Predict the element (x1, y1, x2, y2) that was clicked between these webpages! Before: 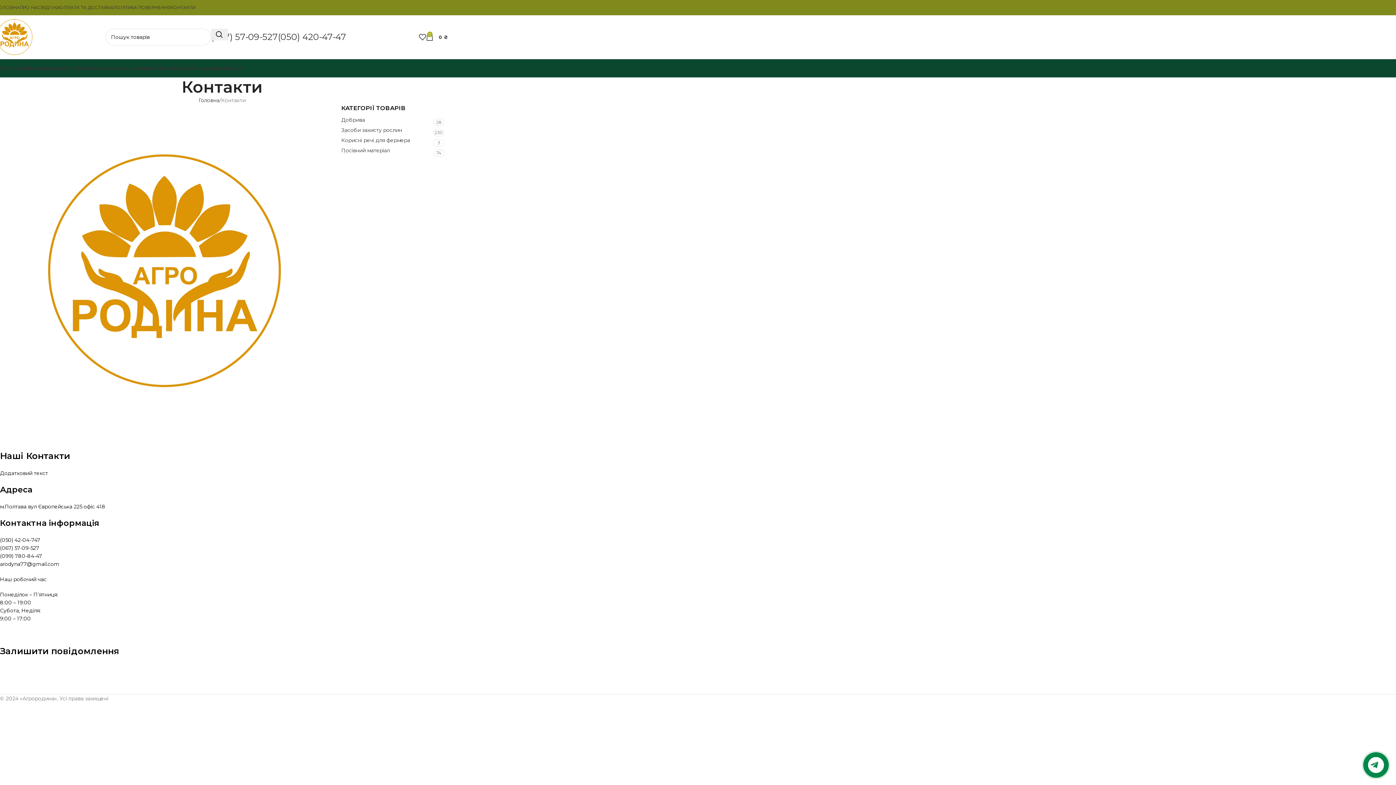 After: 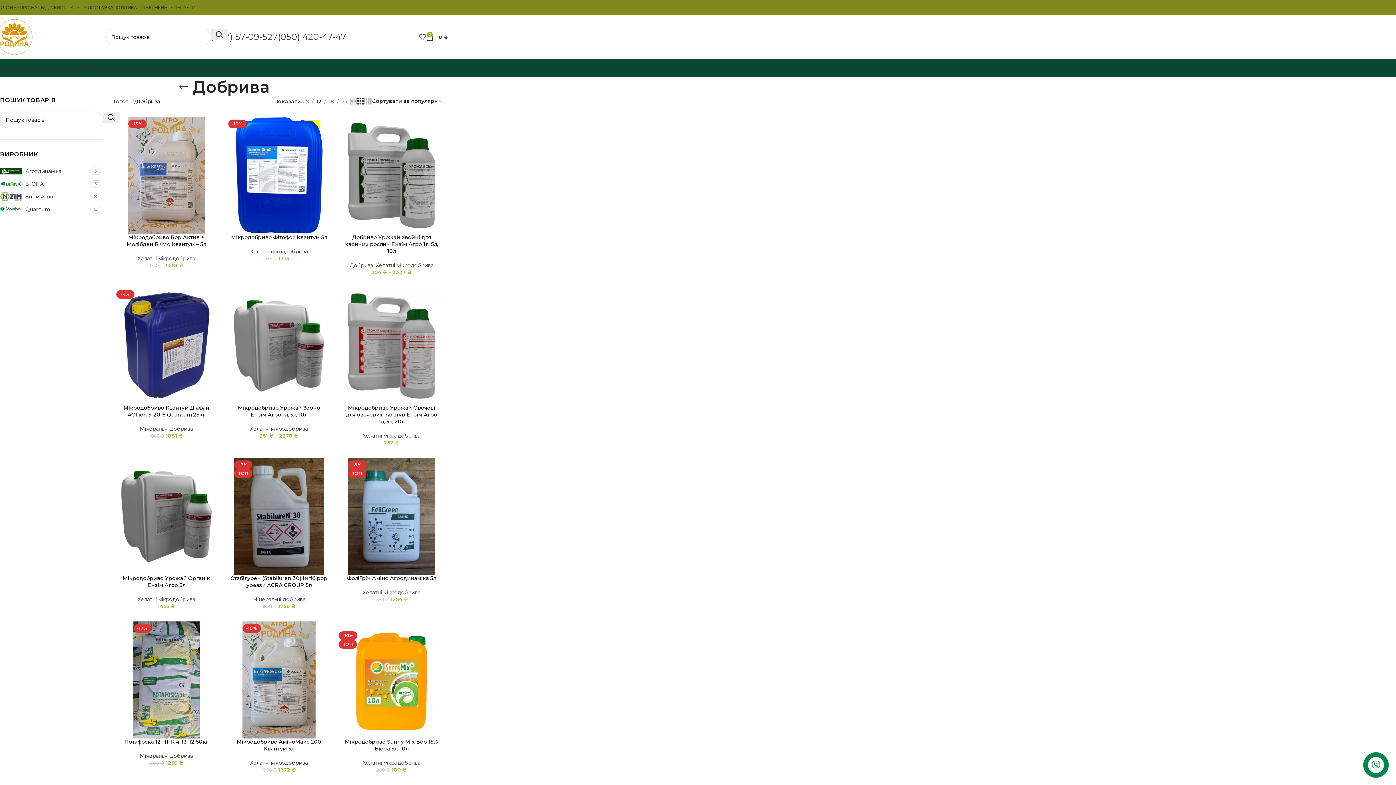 Action: label: Добрива bbox: (341, 116, 433, 124)